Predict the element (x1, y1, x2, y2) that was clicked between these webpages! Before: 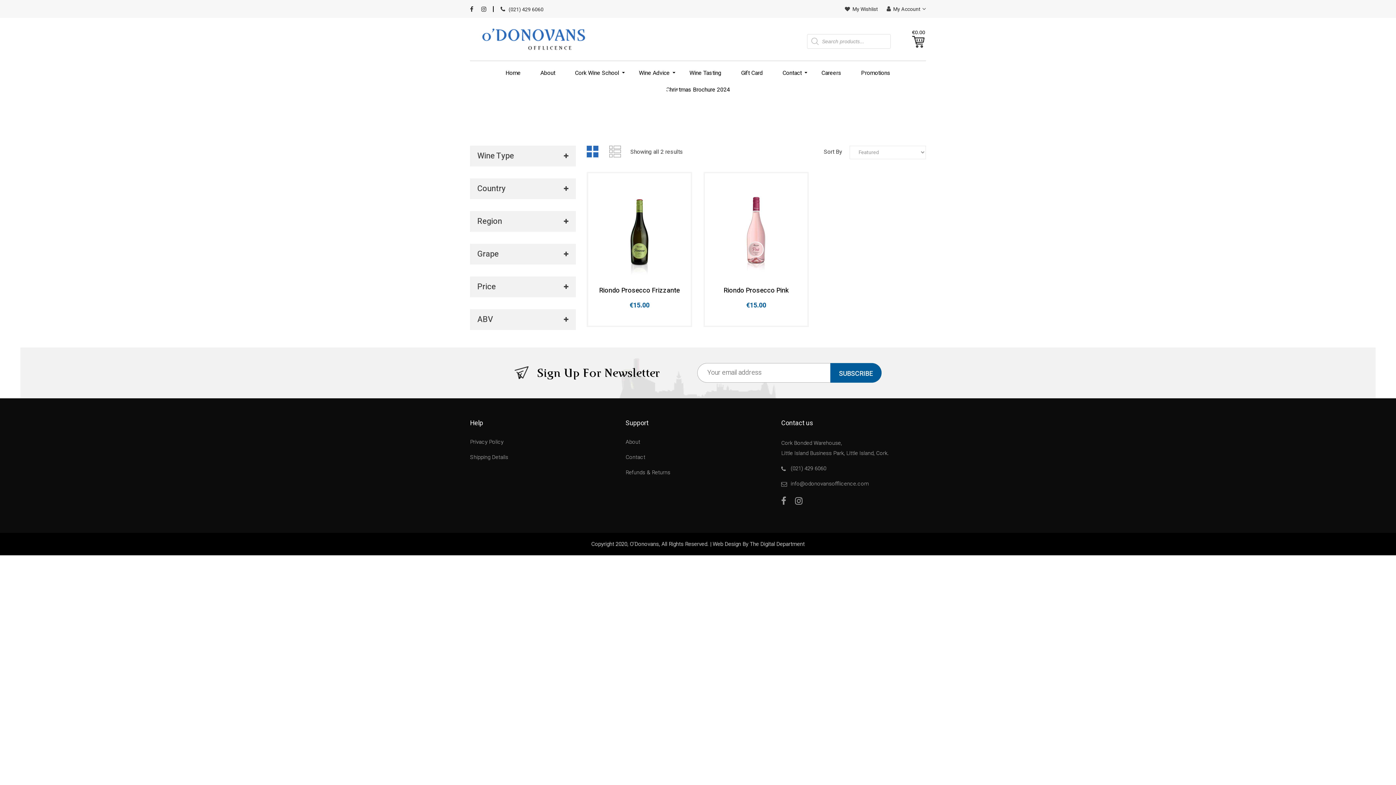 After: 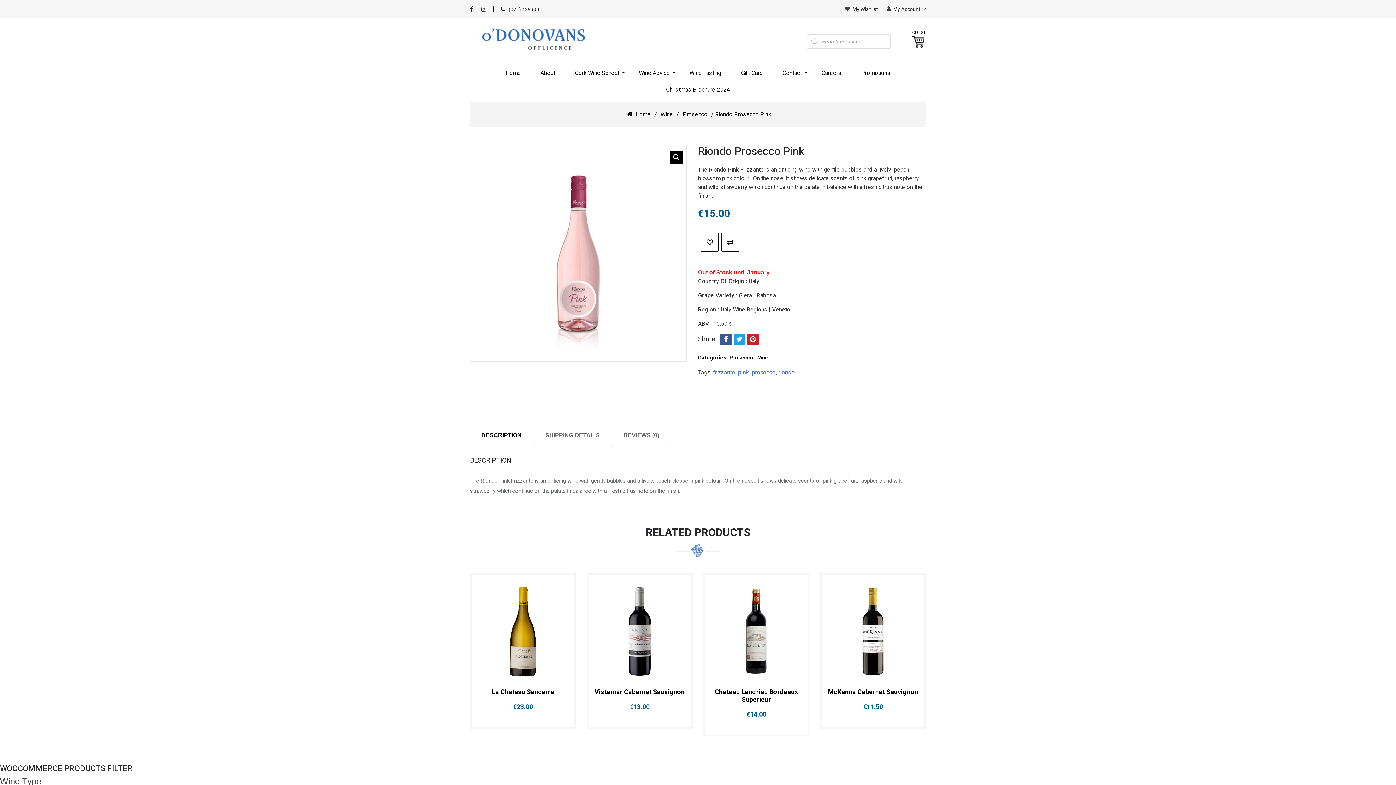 Action: bbox: (710, 184, 802, 310) label: Riondo Prosecco Pink
€15.00